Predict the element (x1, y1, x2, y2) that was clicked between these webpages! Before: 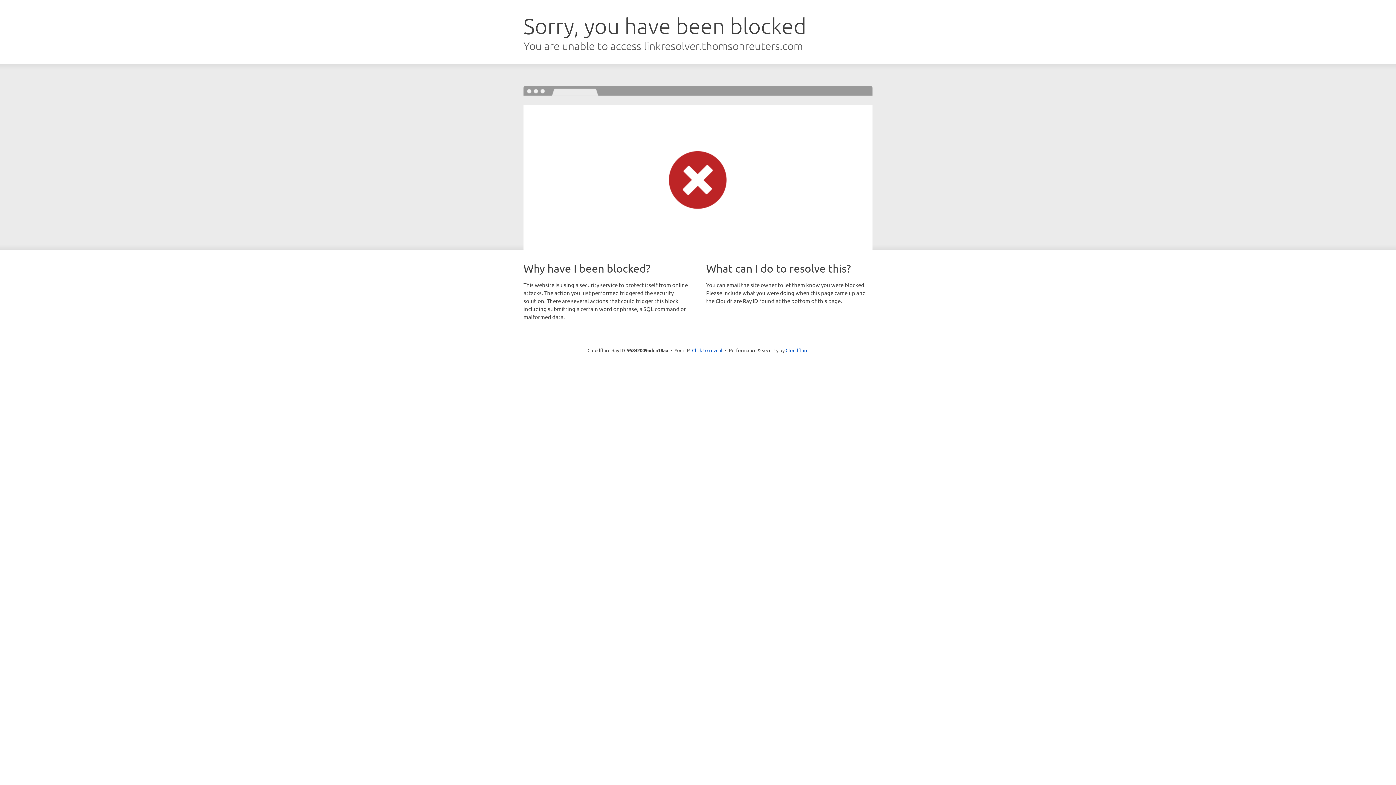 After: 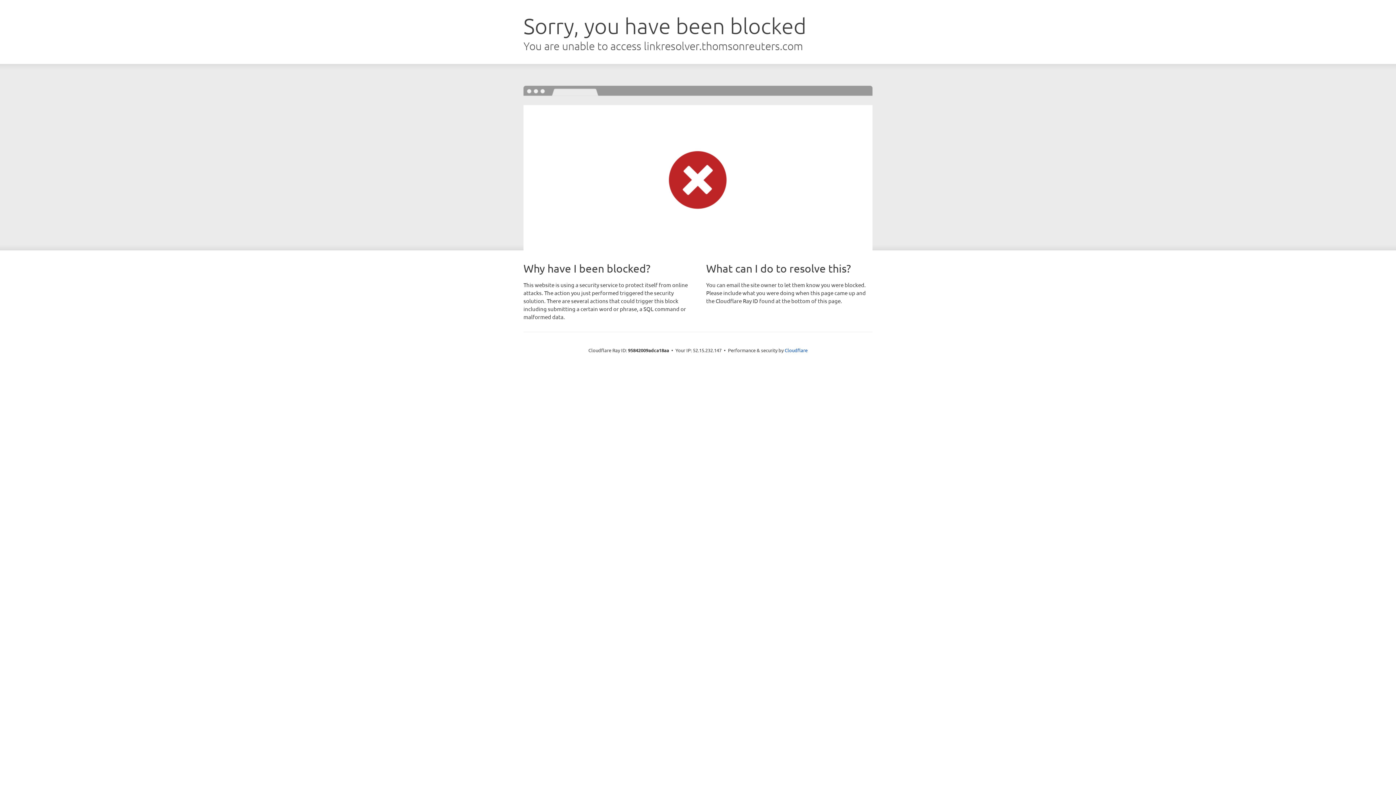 Action: bbox: (692, 346, 722, 353) label: Click to reveal